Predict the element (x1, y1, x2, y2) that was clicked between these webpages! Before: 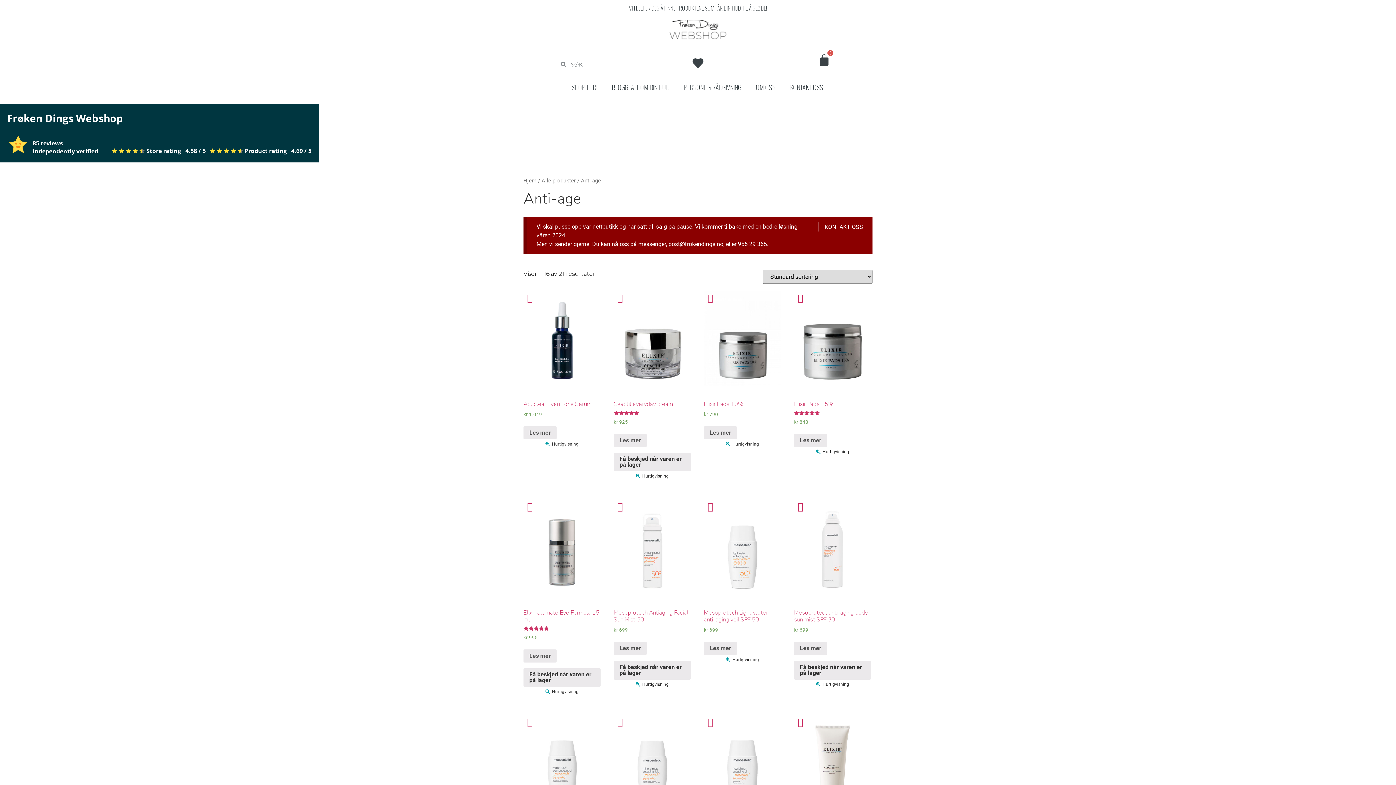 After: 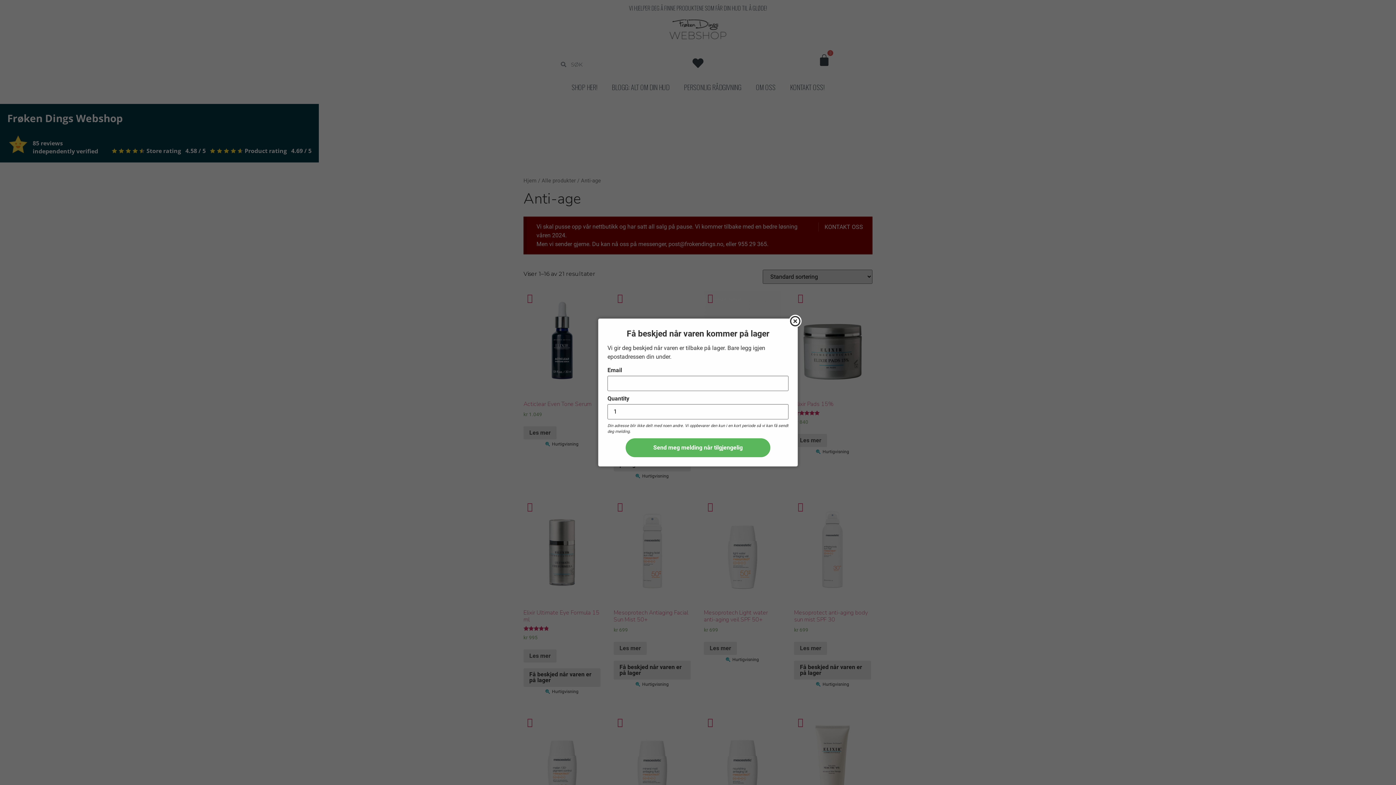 Action: bbox: (794, 661, 871, 679) label: Få beskjed når varen er på lager